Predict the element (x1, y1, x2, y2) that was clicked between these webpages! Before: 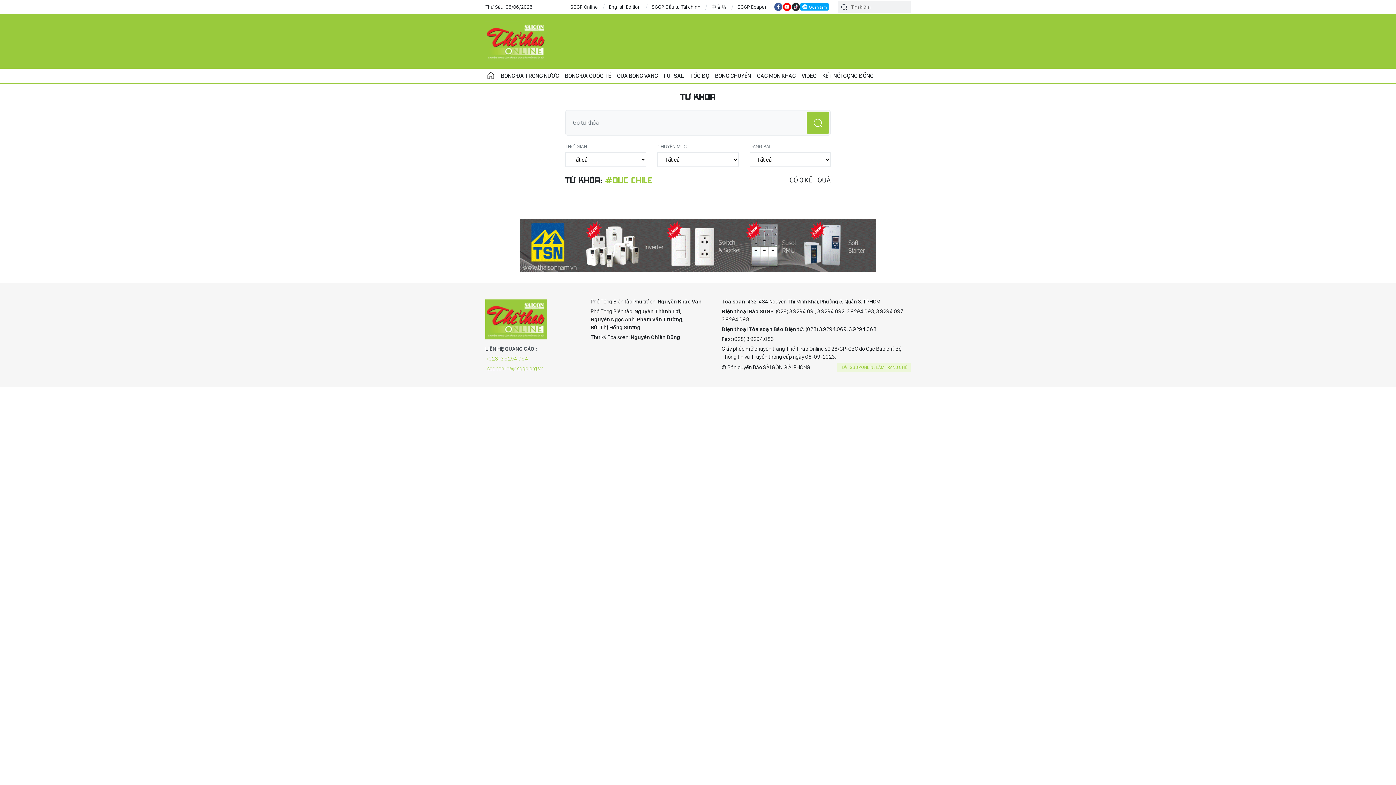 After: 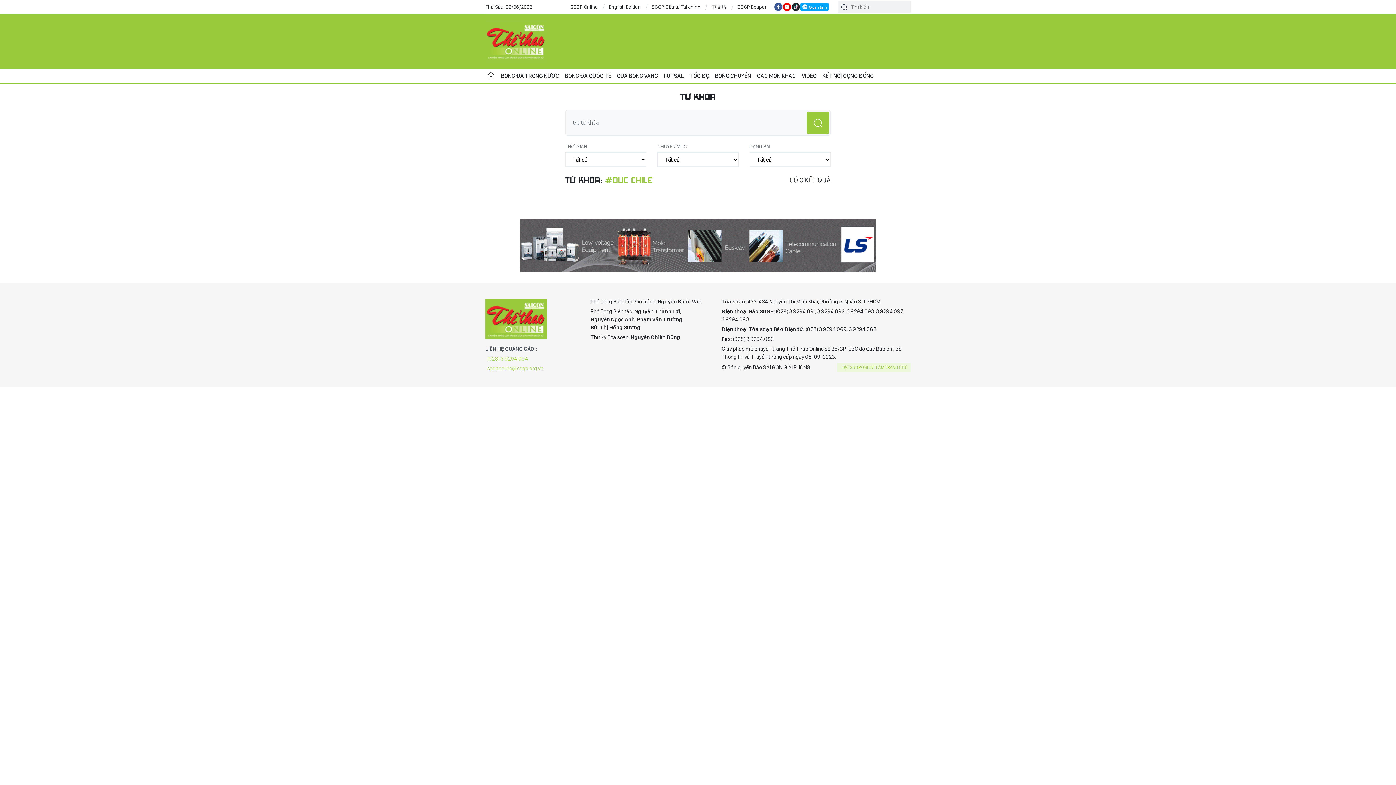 Action: label: (028) 3.9294.094 bbox: (485, 309, 587, 317)